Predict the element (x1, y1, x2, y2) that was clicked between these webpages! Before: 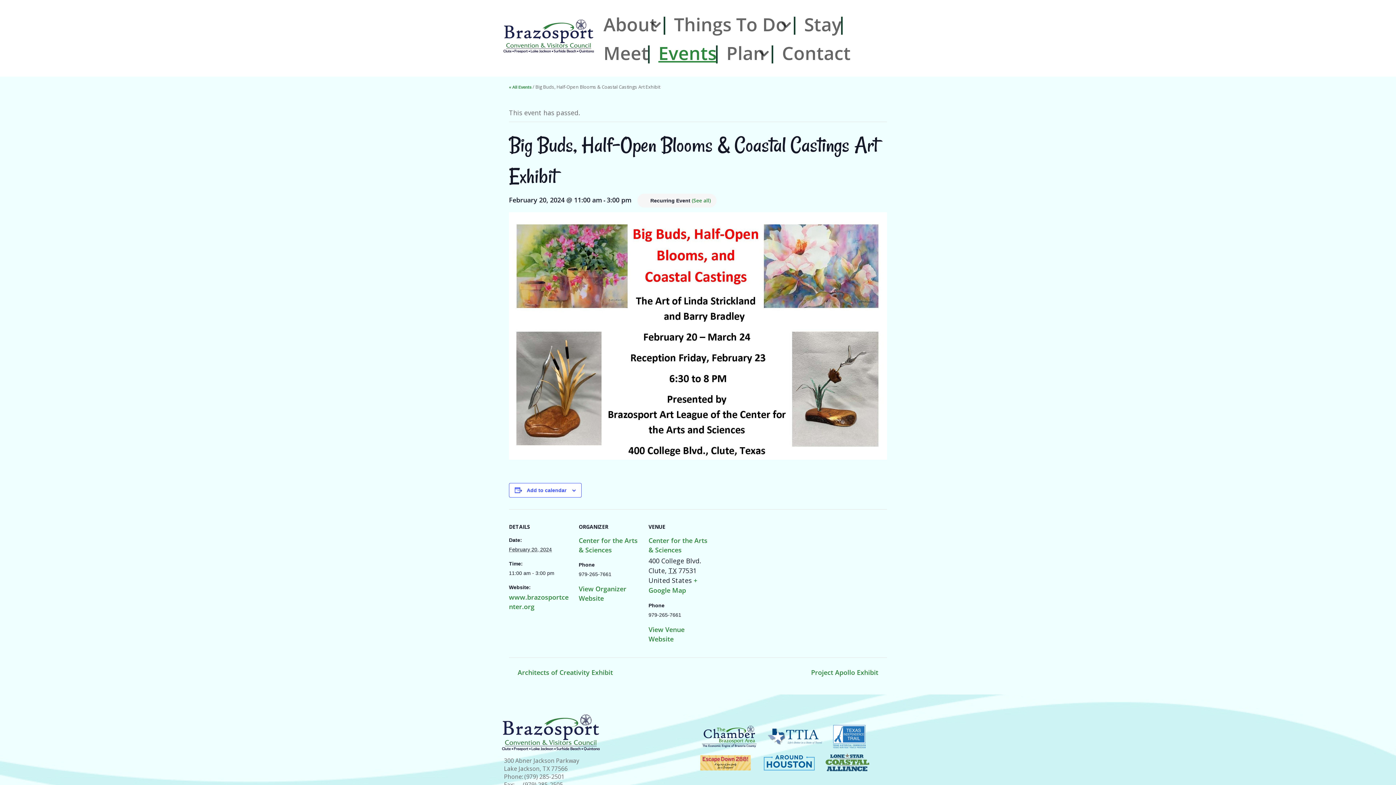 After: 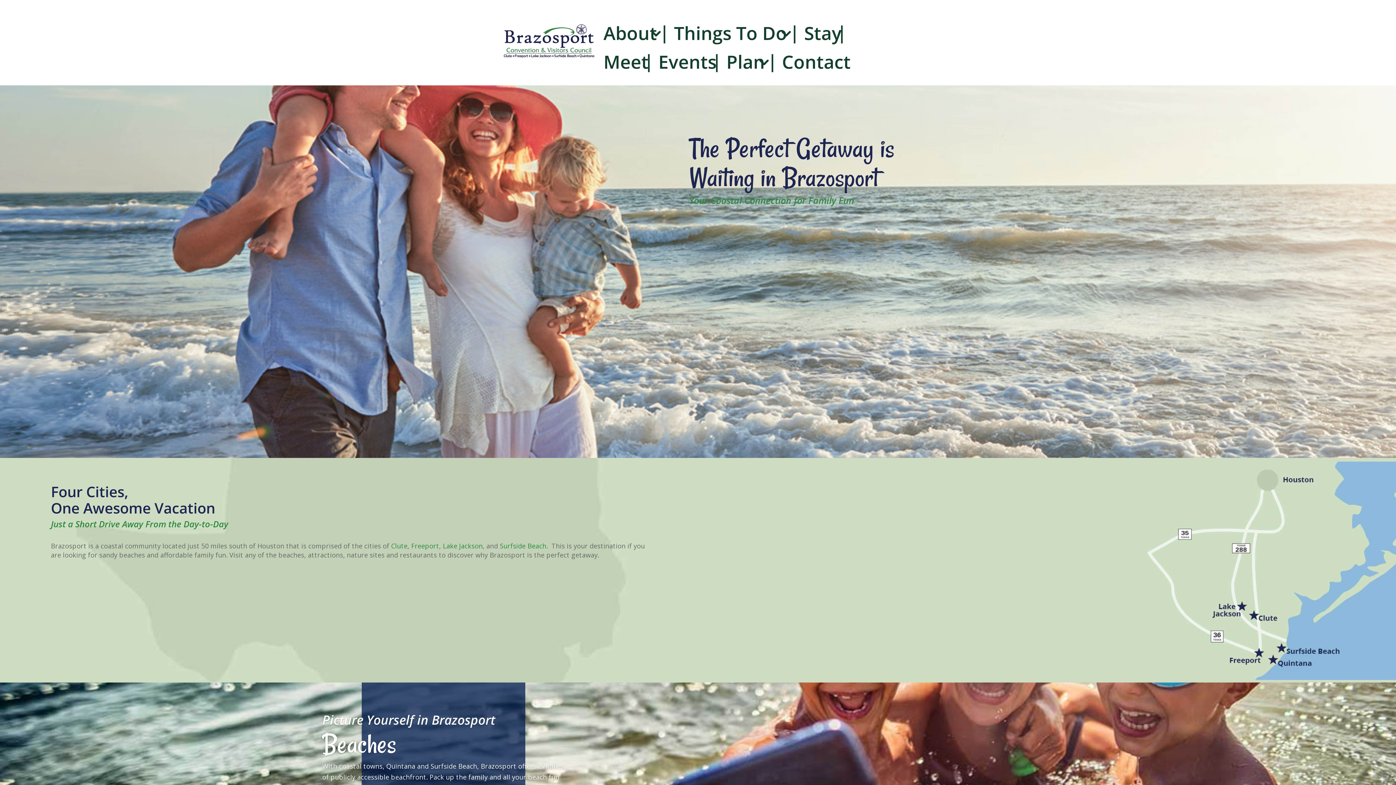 Action: bbox: (503, 29, 594, 37)